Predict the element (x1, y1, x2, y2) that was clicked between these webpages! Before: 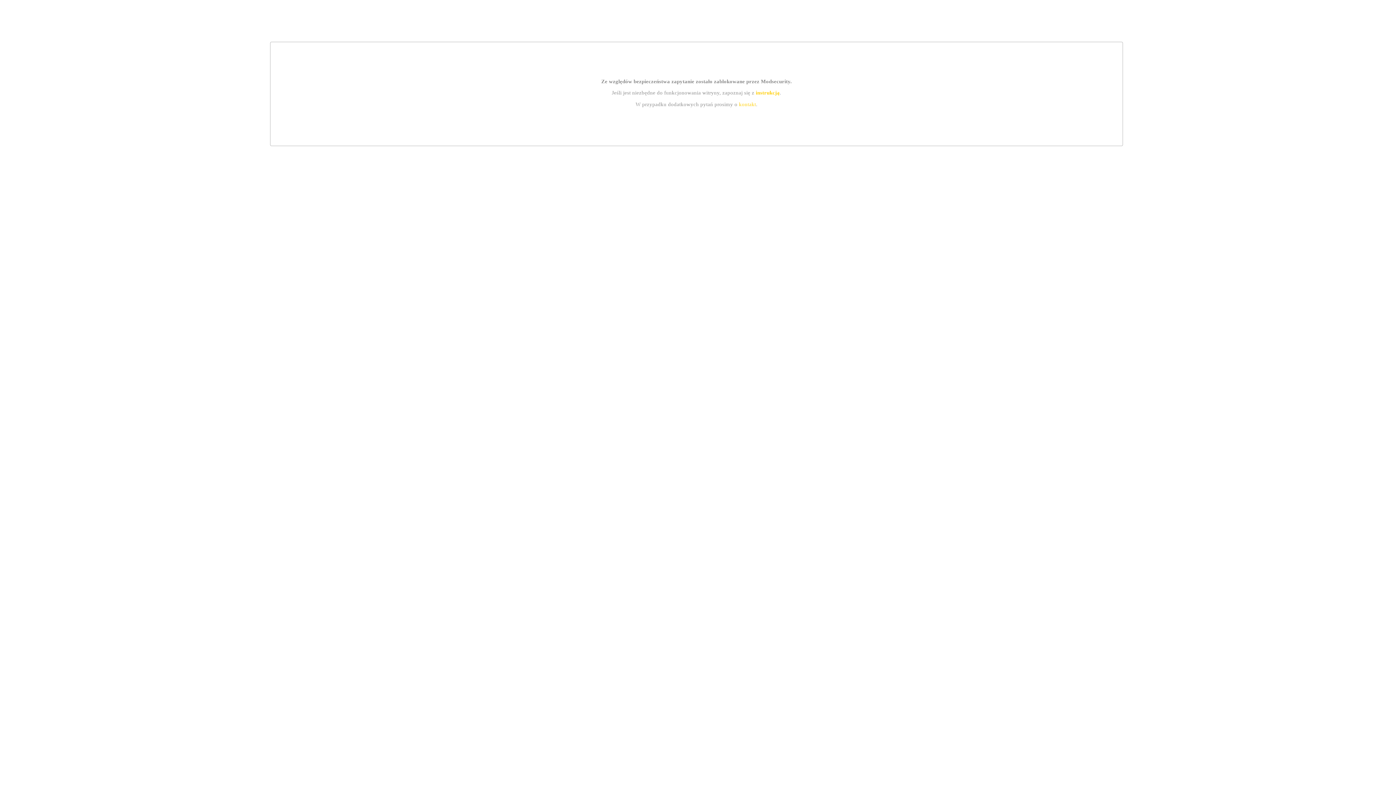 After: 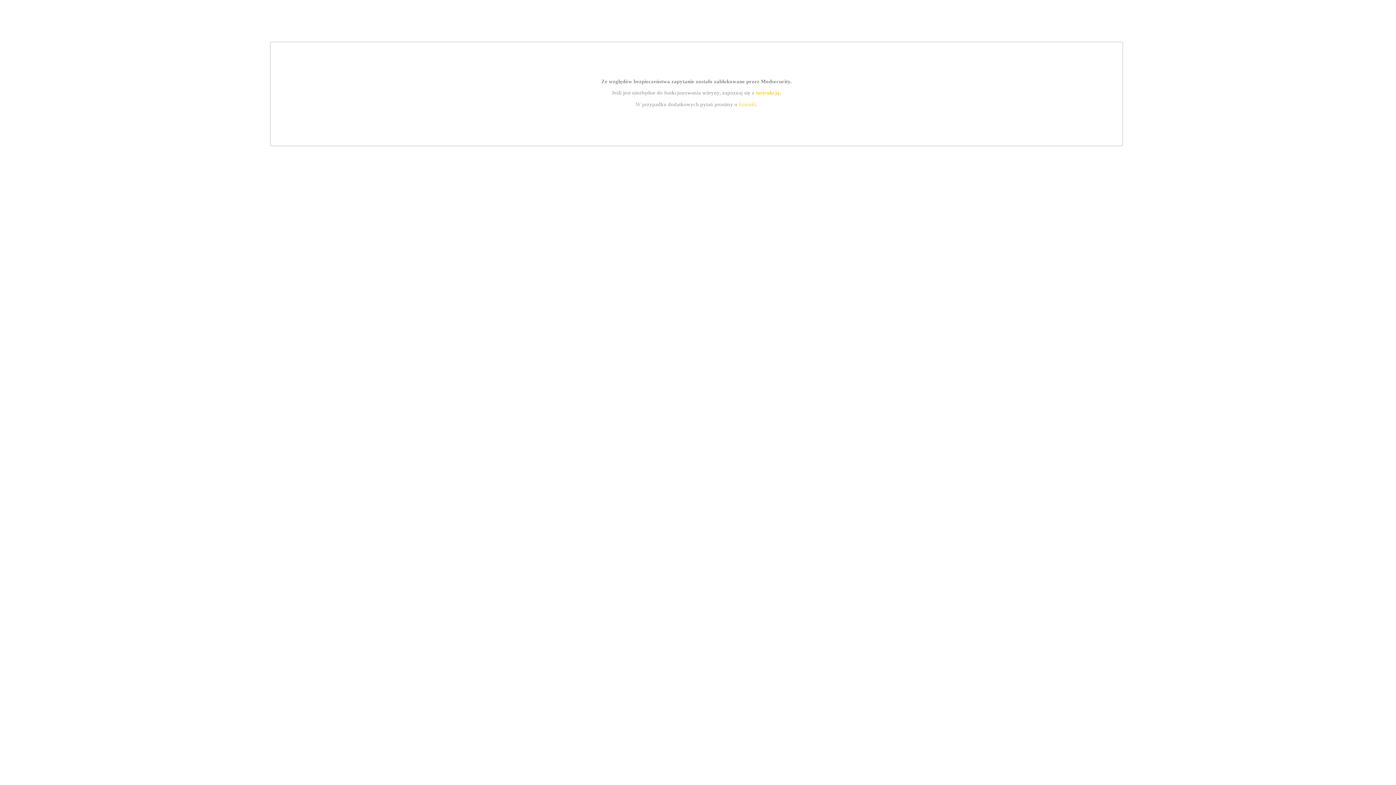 Action: bbox: (739, 101, 756, 107) label: kontakt